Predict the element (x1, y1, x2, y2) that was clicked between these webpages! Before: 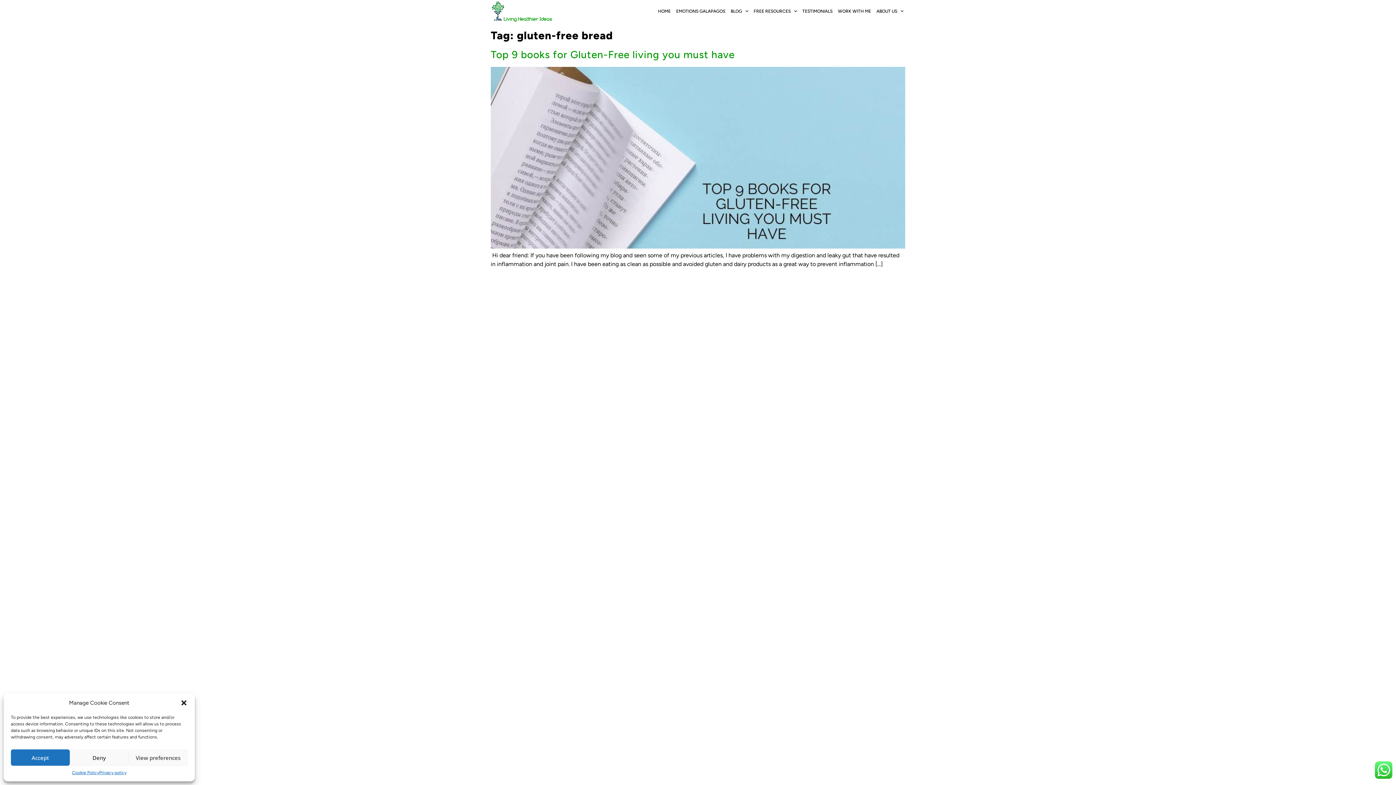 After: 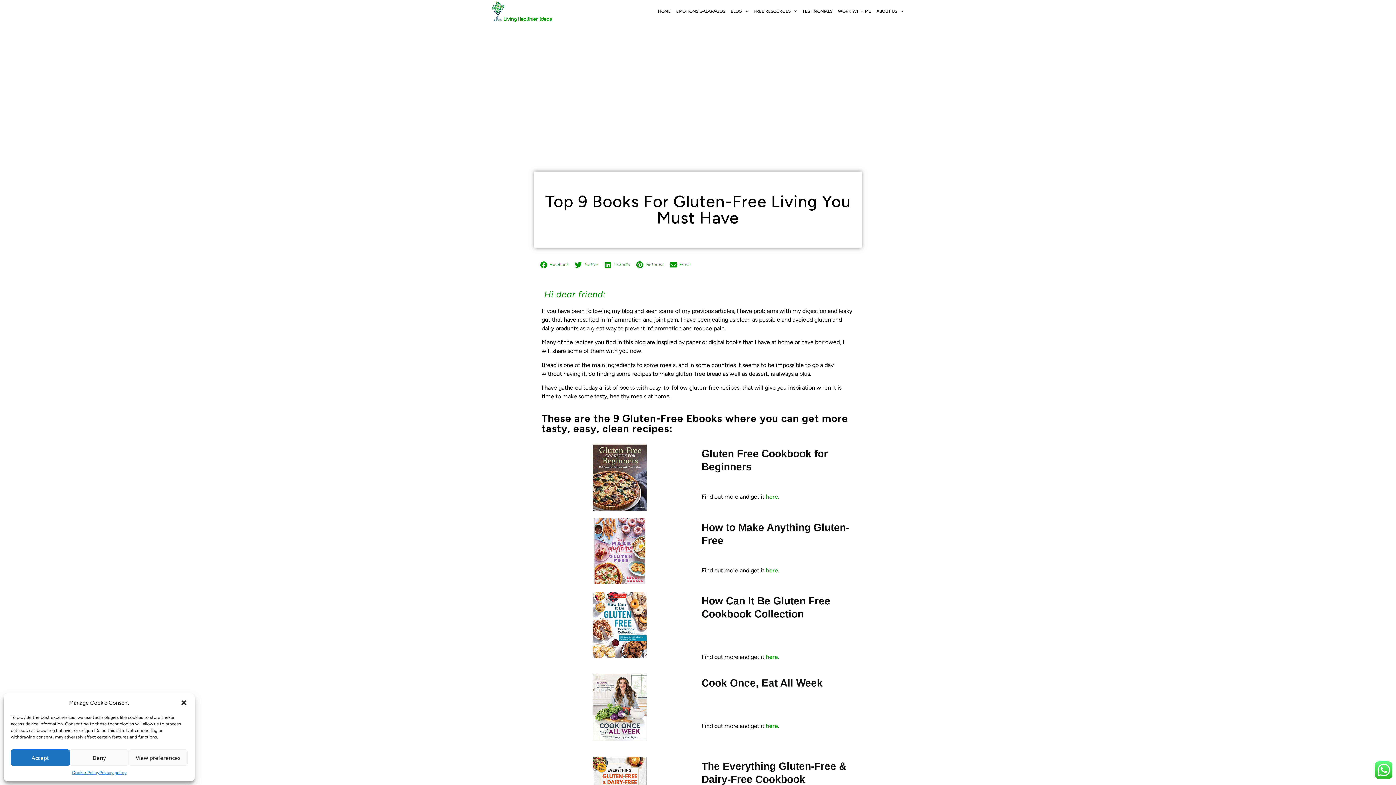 Action: bbox: (490, 243, 905, 250)